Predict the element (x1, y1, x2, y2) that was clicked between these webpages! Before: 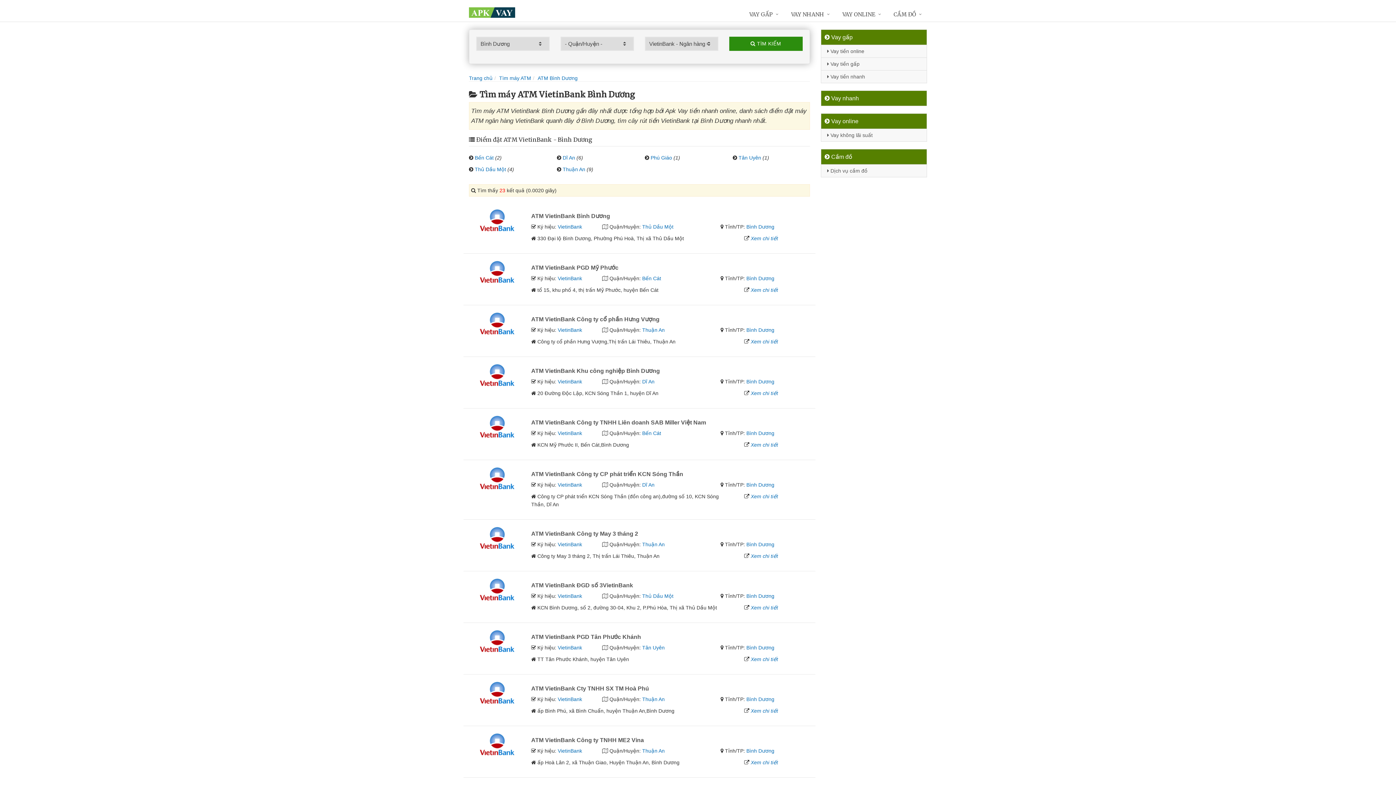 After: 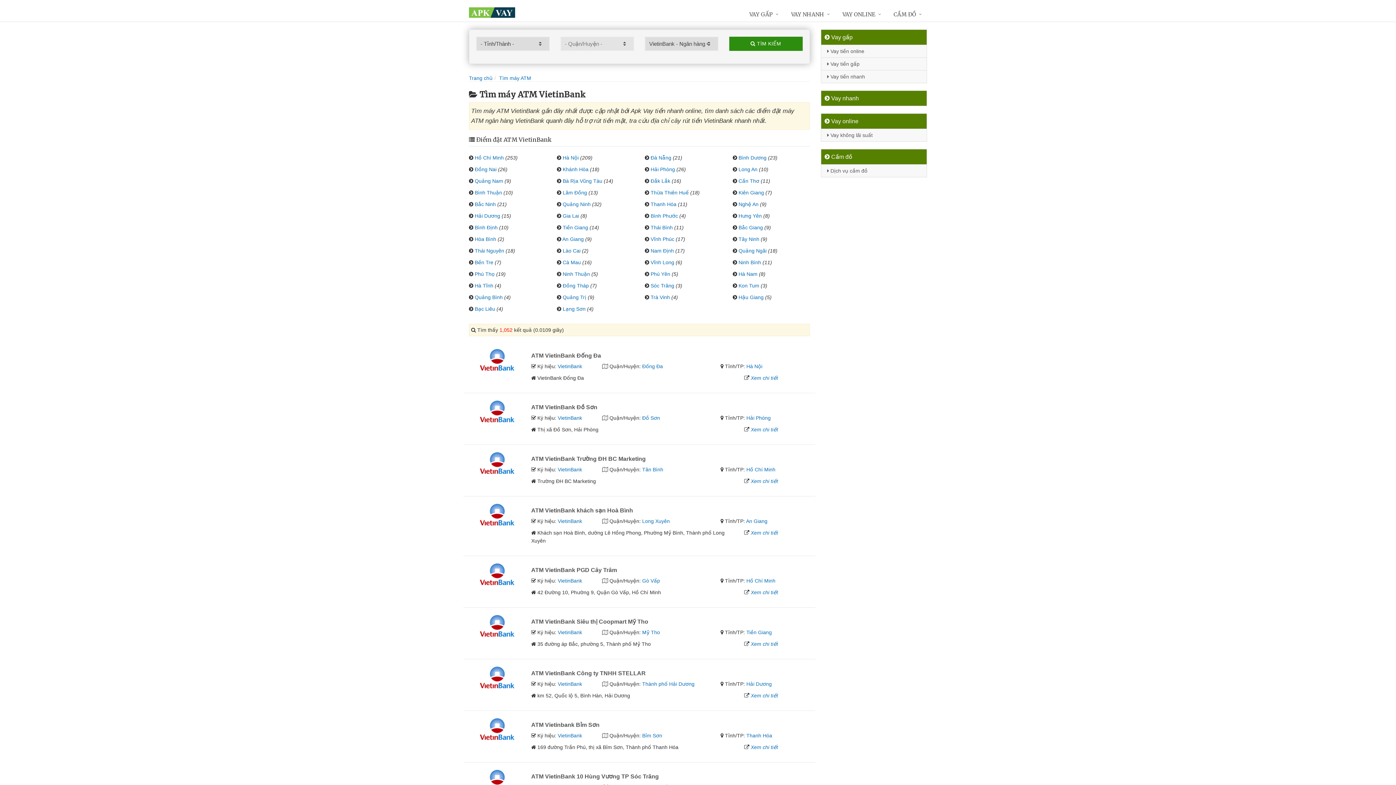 Action: bbox: (557, 430, 582, 436) label: VietinBank